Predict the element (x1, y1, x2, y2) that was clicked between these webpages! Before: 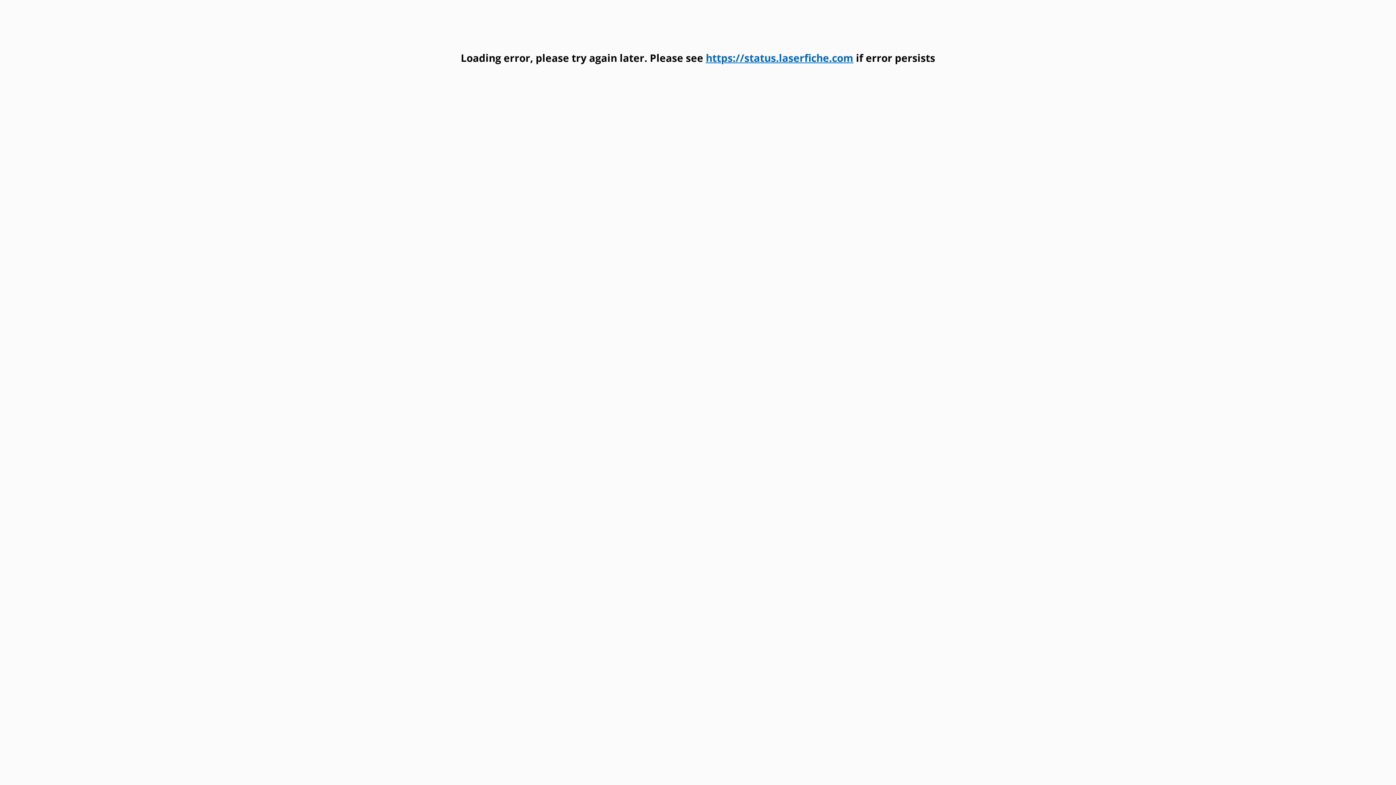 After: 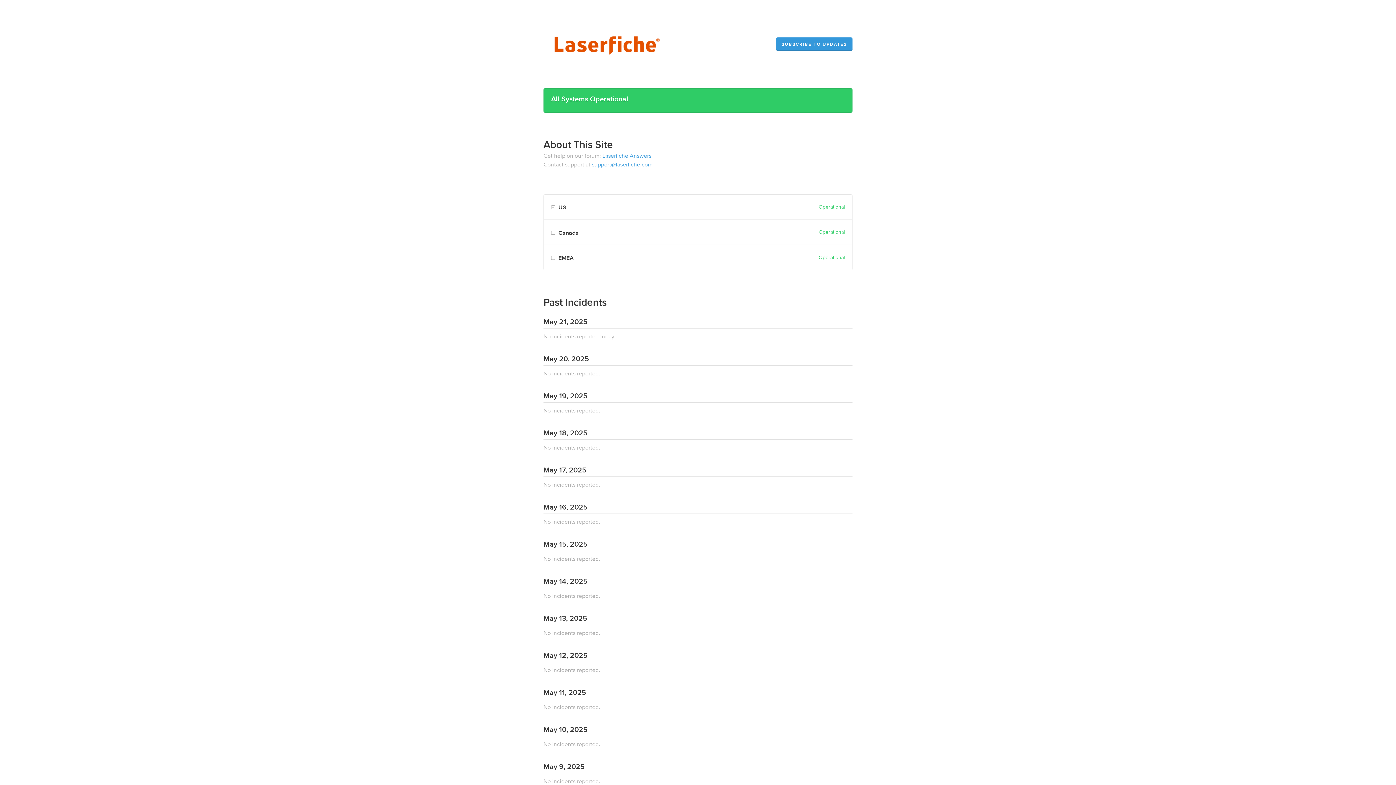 Action: label: https://status.laserfiche.com bbox: (706, 50, 853, 64)